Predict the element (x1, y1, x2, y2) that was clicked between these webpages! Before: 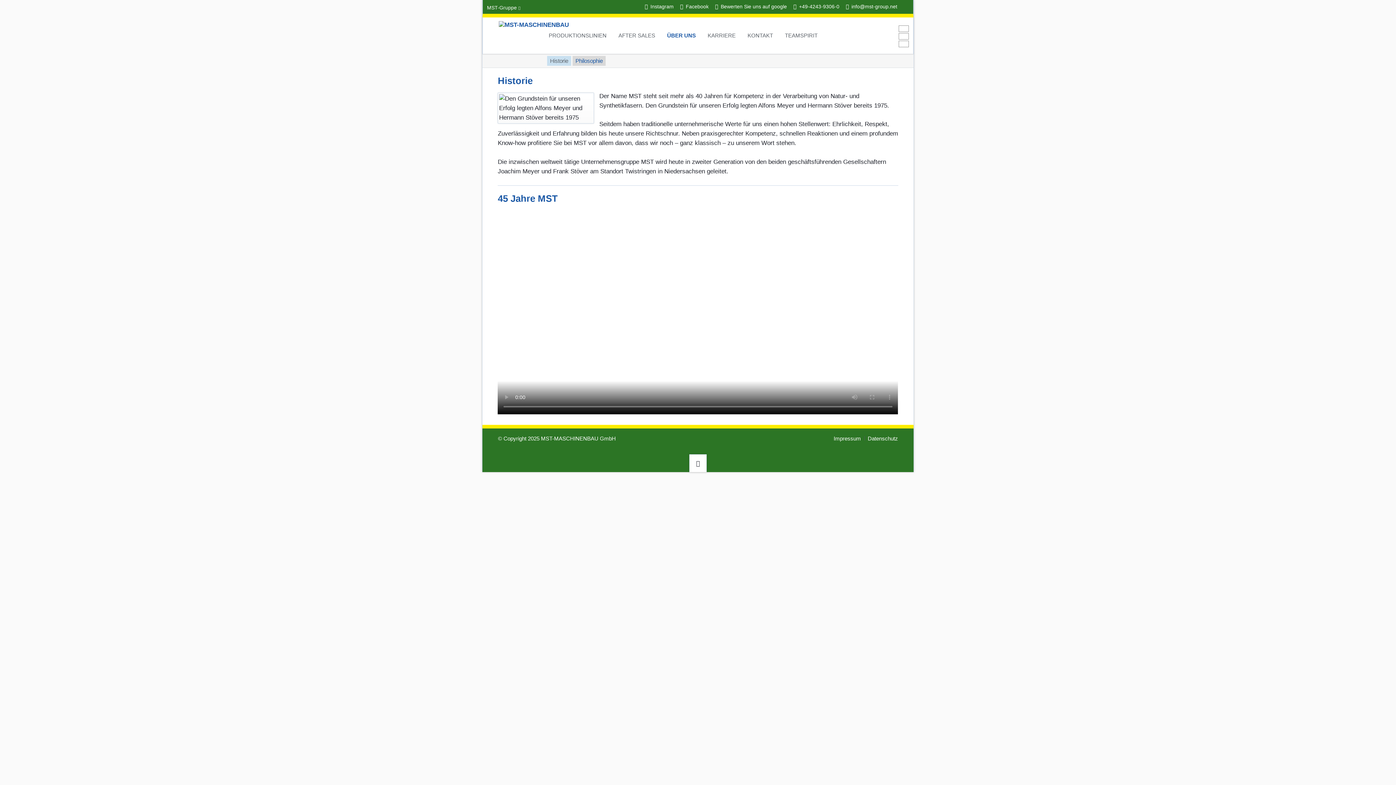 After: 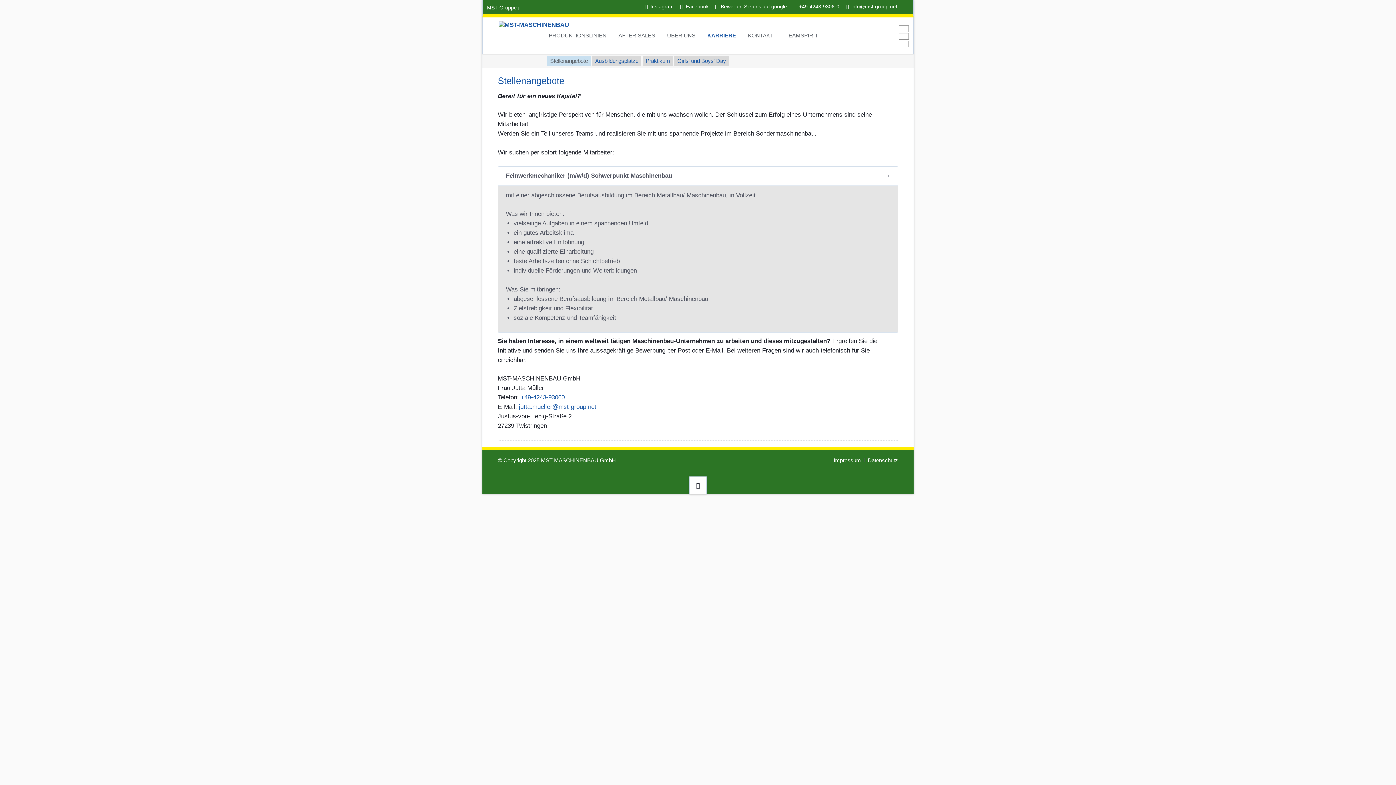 Action: label: KARRIERE bbox: (701, 17, 741, 53)